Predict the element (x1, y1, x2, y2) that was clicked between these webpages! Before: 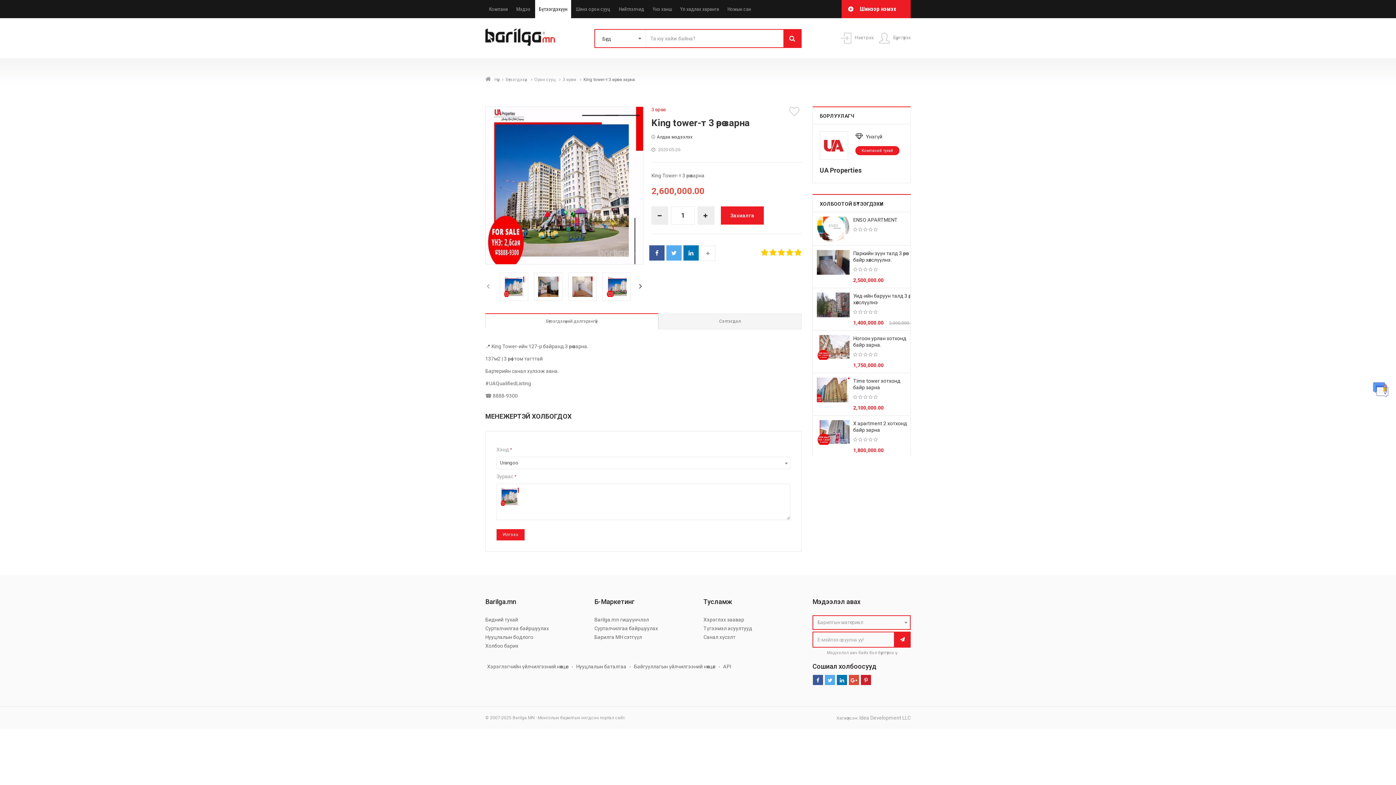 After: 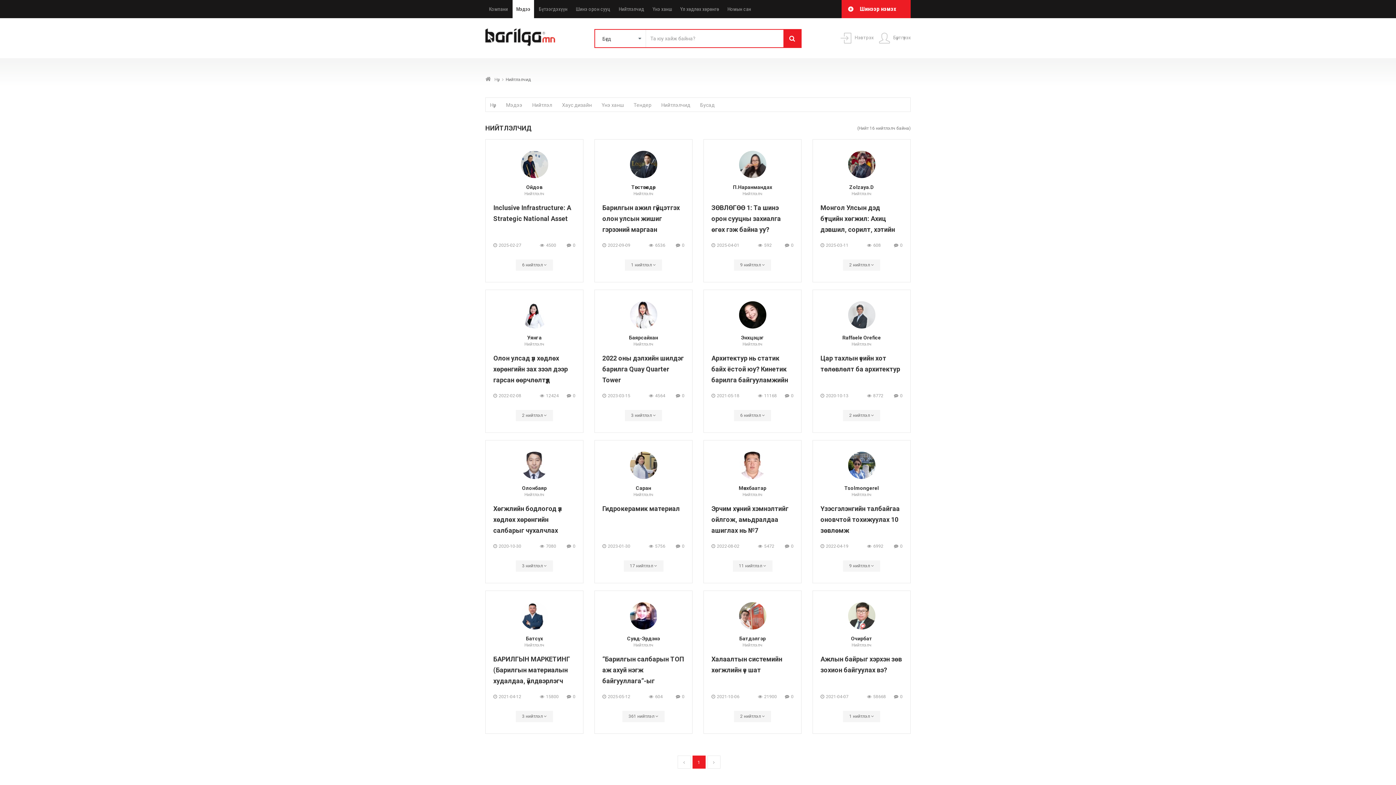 Action: bbox: (618, 6, 644, 12) label: Нийтлэлчид